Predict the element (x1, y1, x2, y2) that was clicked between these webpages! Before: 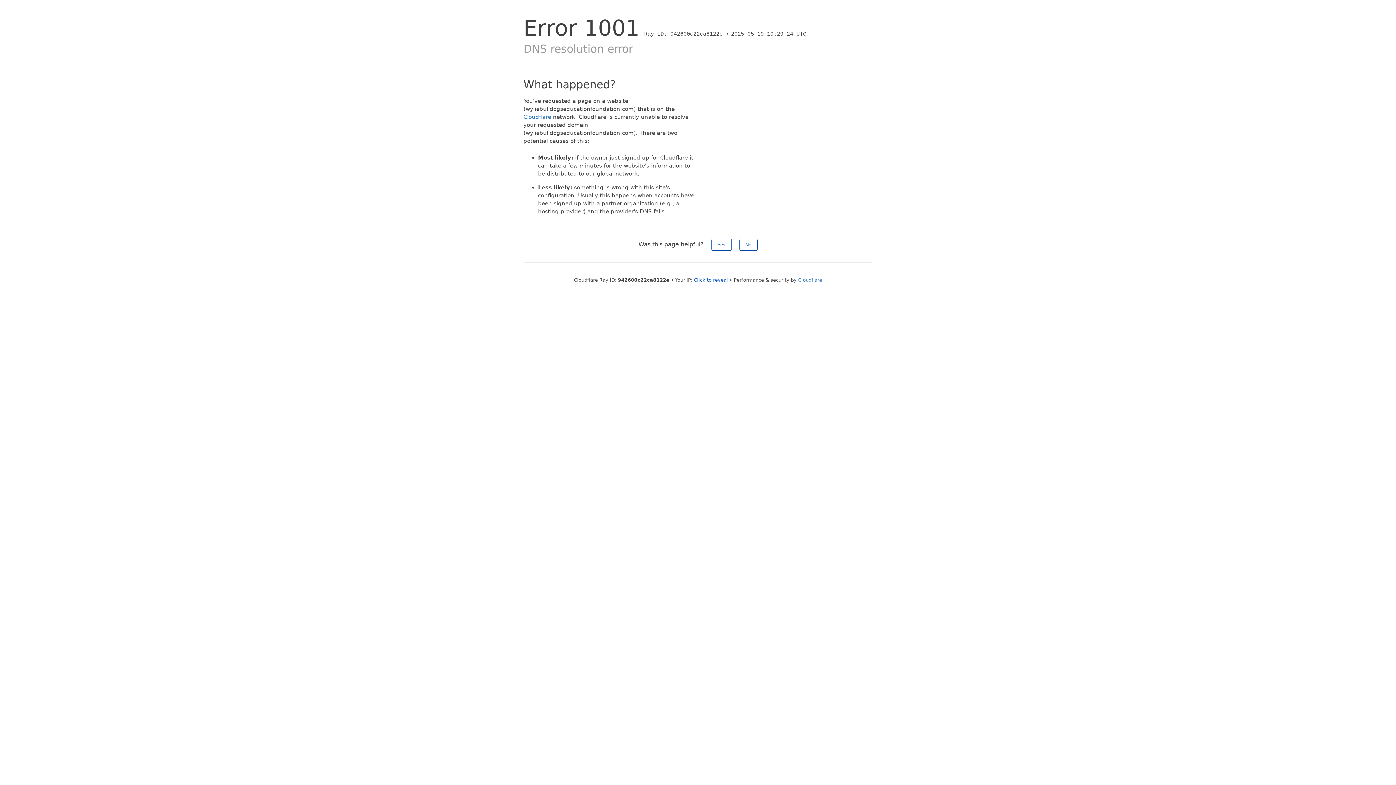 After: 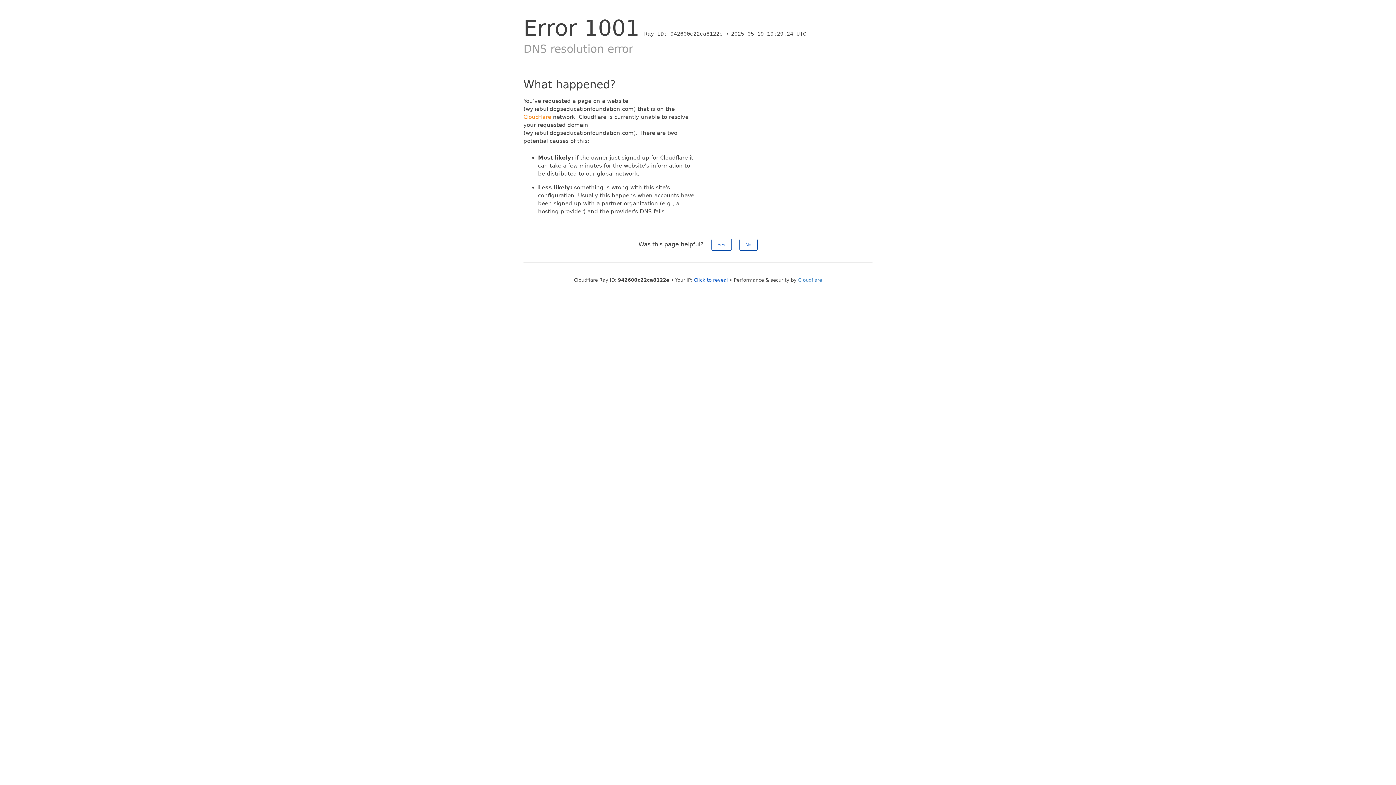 Action: bbox: (523, 113, 551, 120) label: Cloudflare